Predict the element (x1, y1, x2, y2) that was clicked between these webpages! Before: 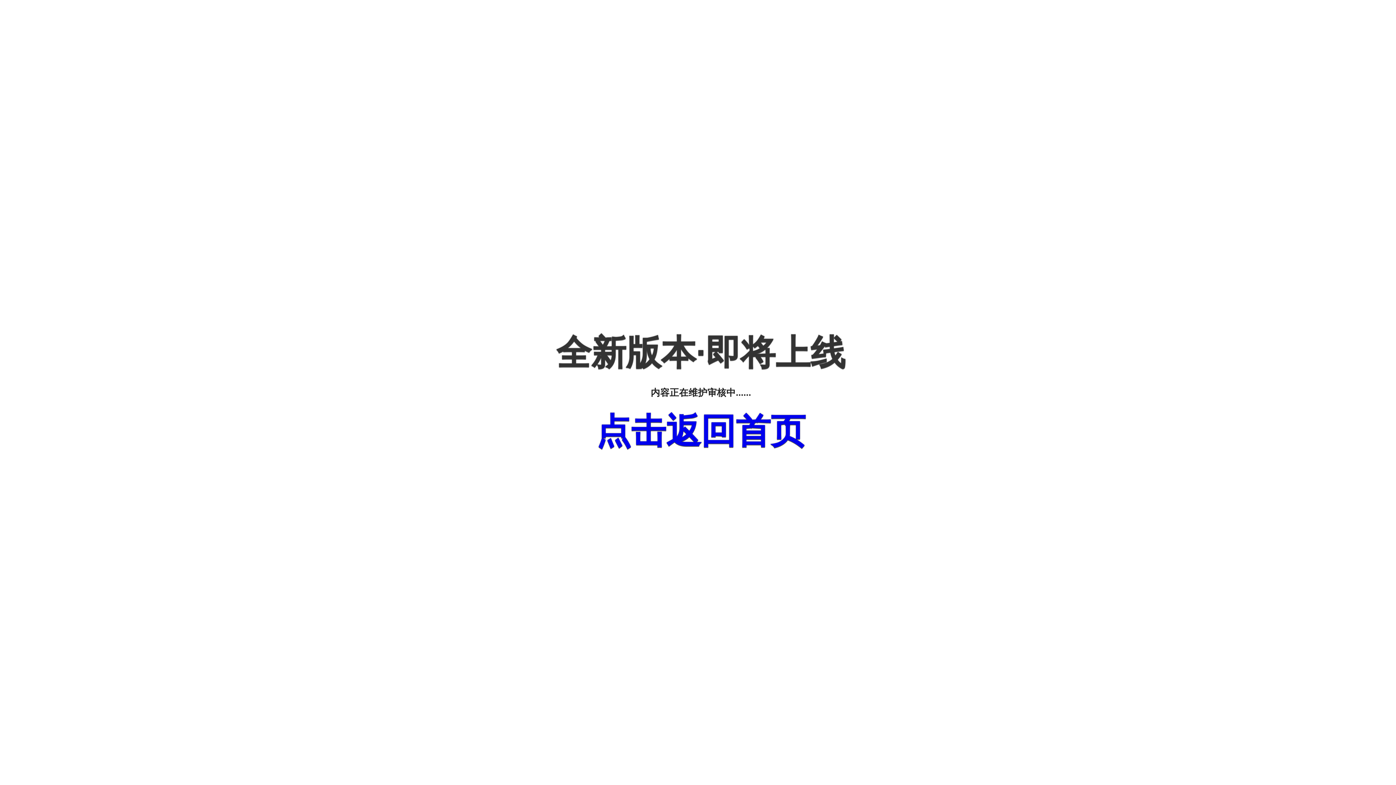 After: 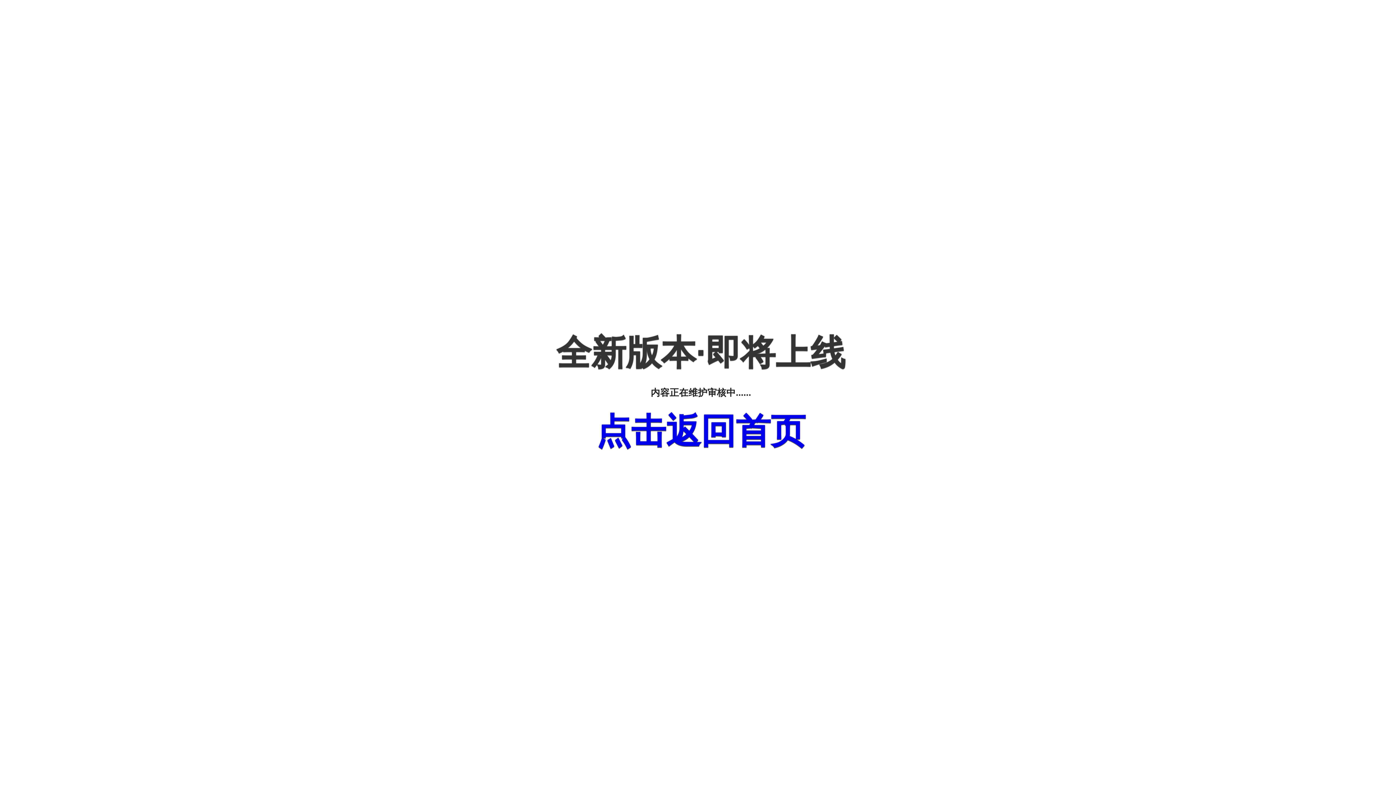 Action: bbox: (596, 411, 805, 450) label: 点击返回首页